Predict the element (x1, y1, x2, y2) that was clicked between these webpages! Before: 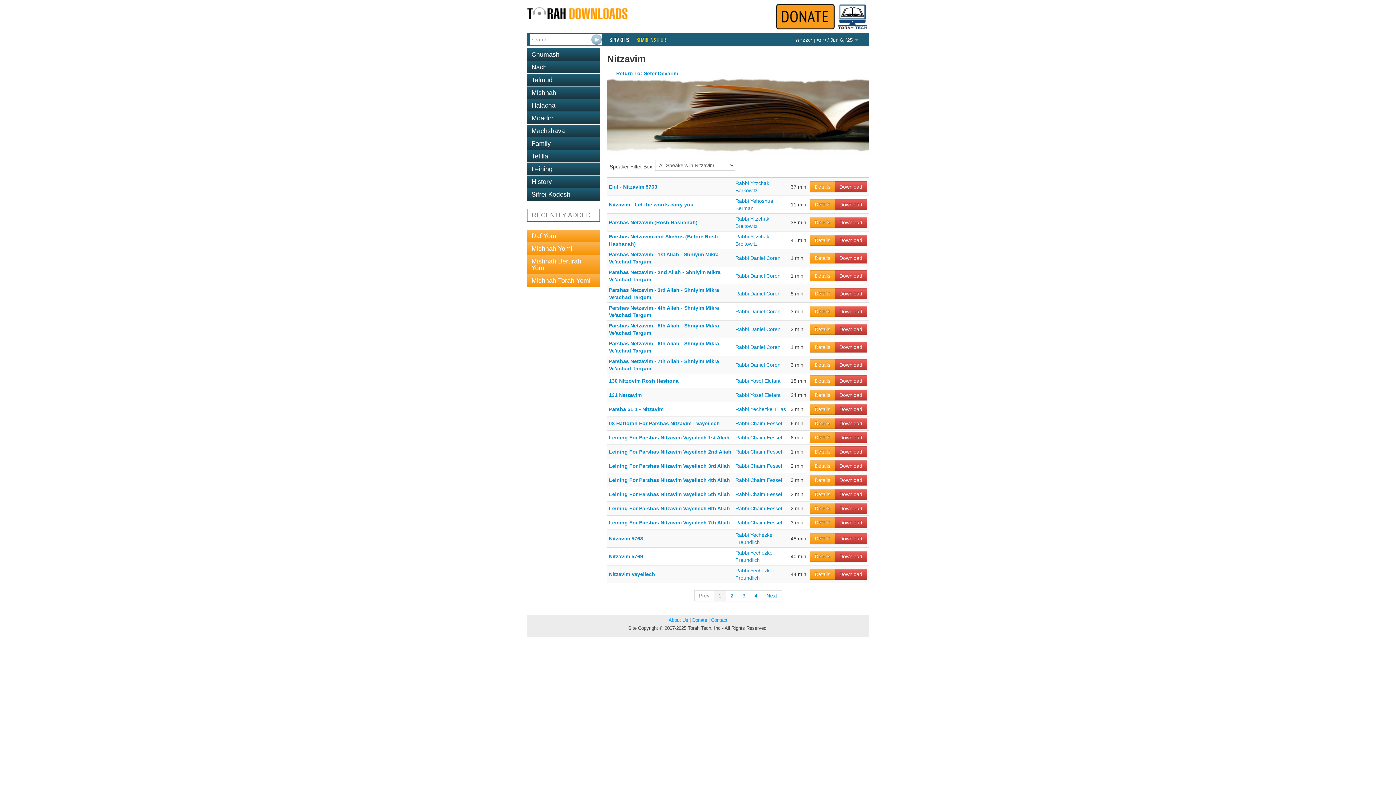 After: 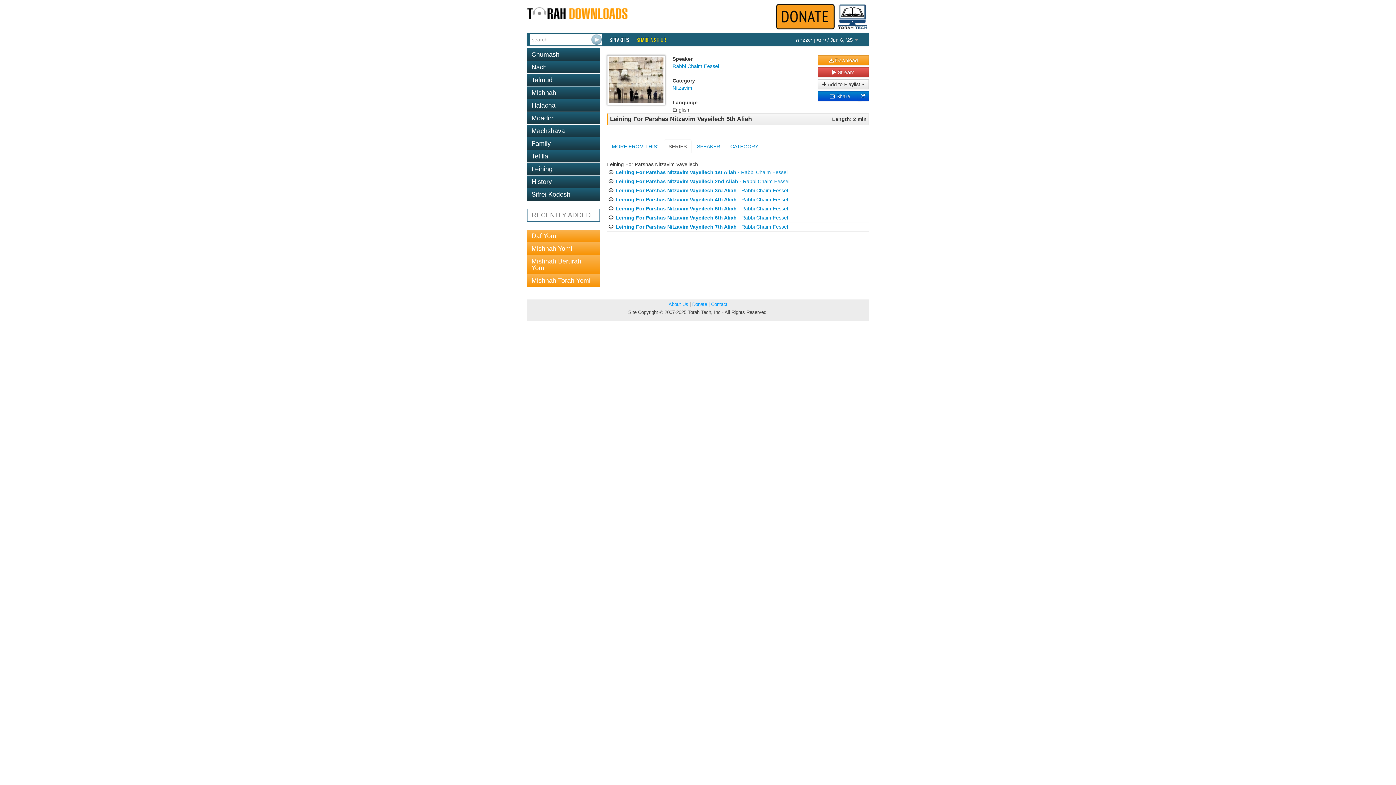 Action: bbox: (609, 491, 730, 497) label: Leining For Parshas Nitzavim Vayeilech 5th Aliah